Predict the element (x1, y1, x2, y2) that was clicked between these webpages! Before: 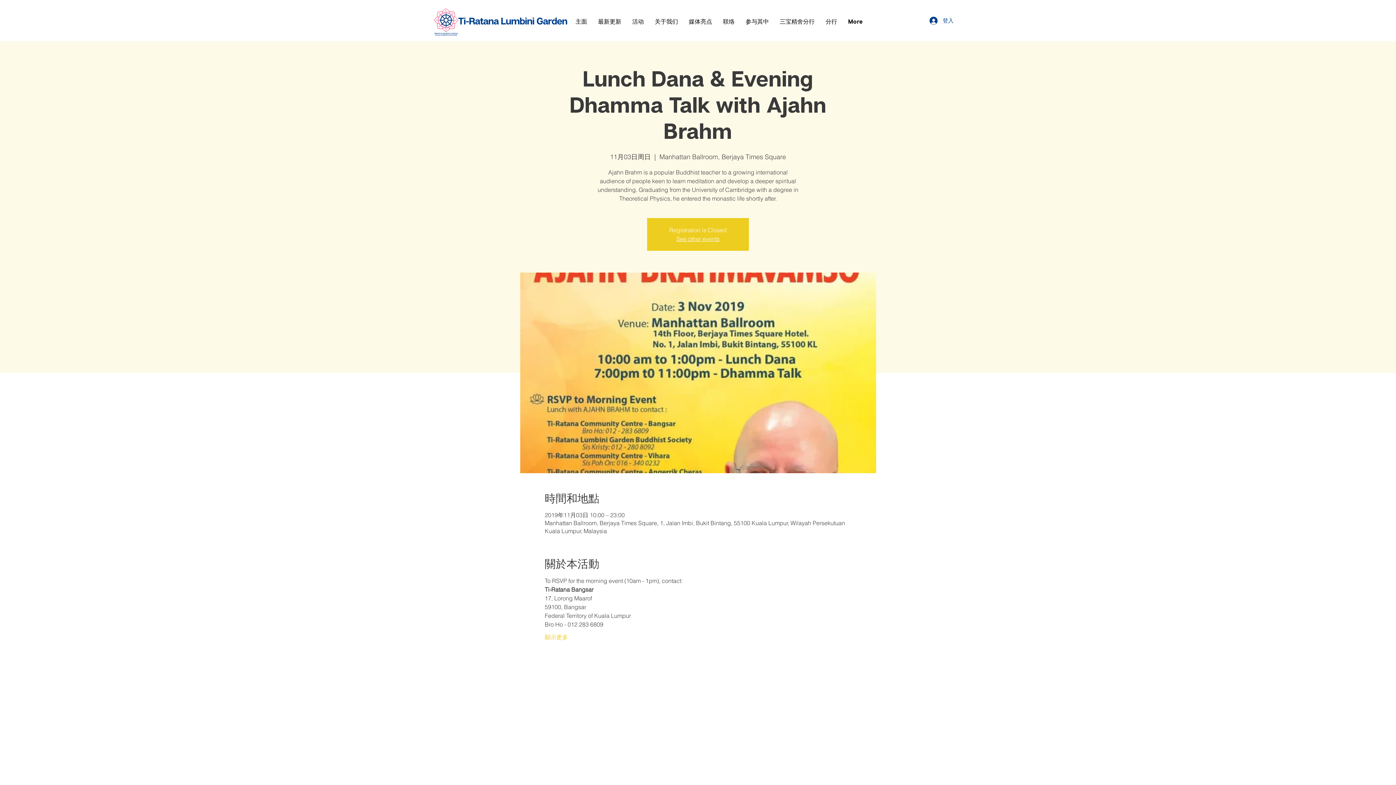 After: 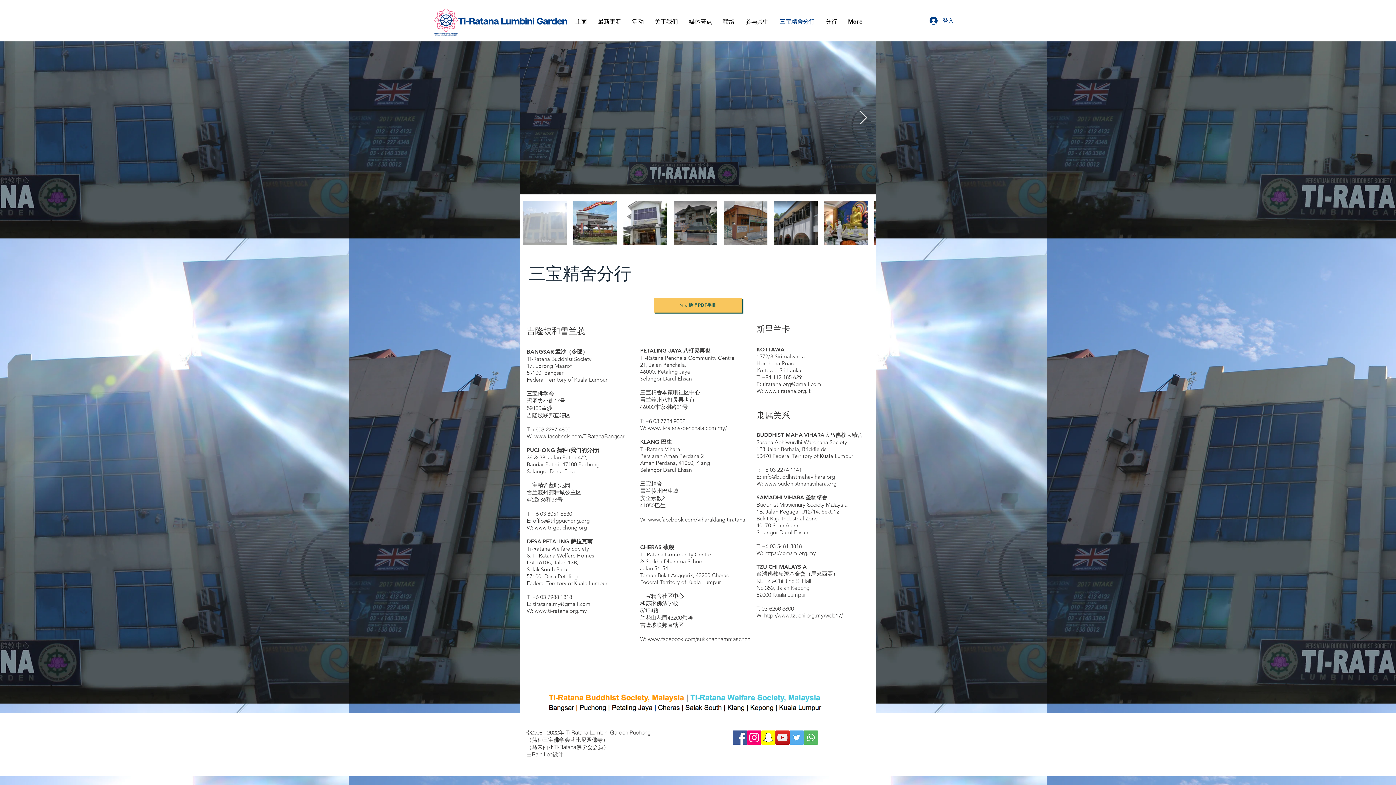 Action: label: 三宝精舍分行 bbox: (774, 14, 820, 28)